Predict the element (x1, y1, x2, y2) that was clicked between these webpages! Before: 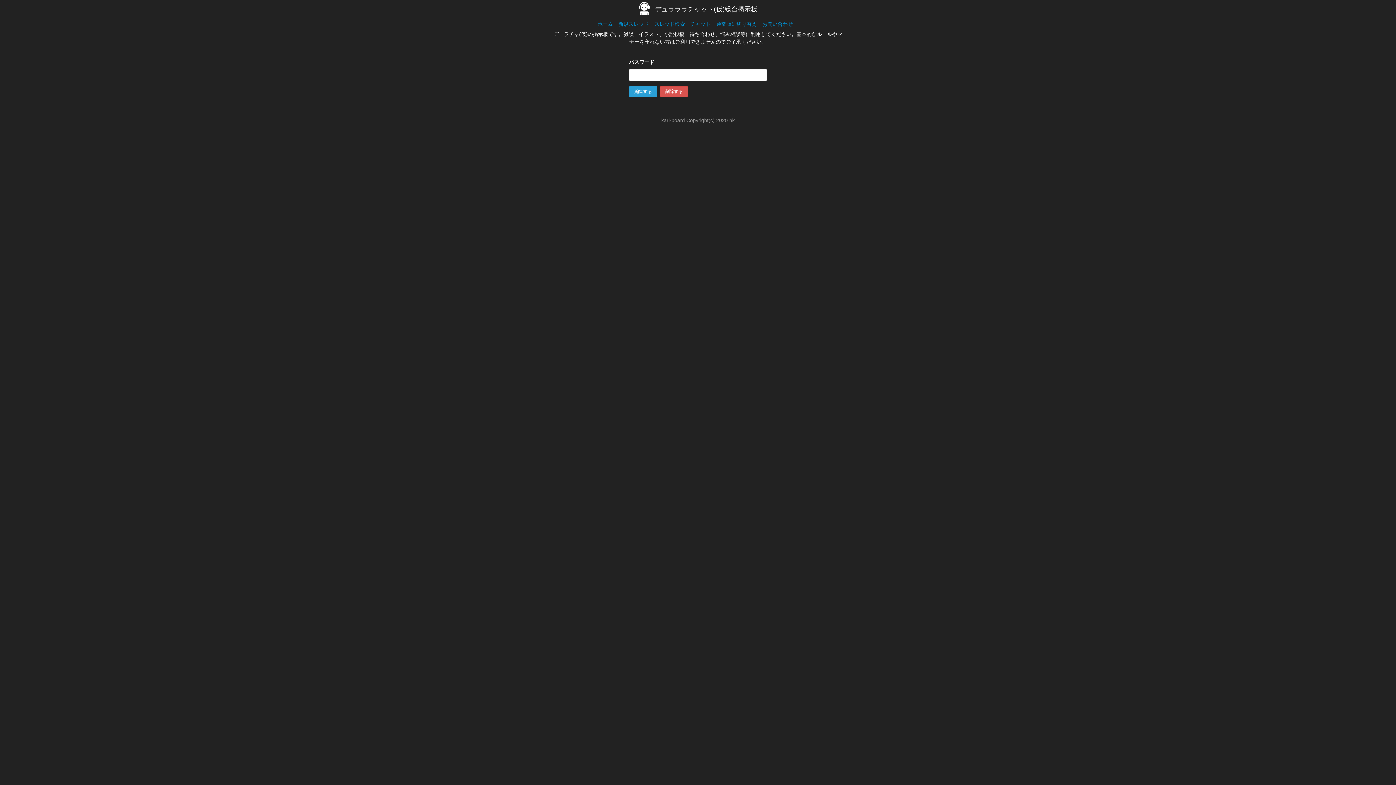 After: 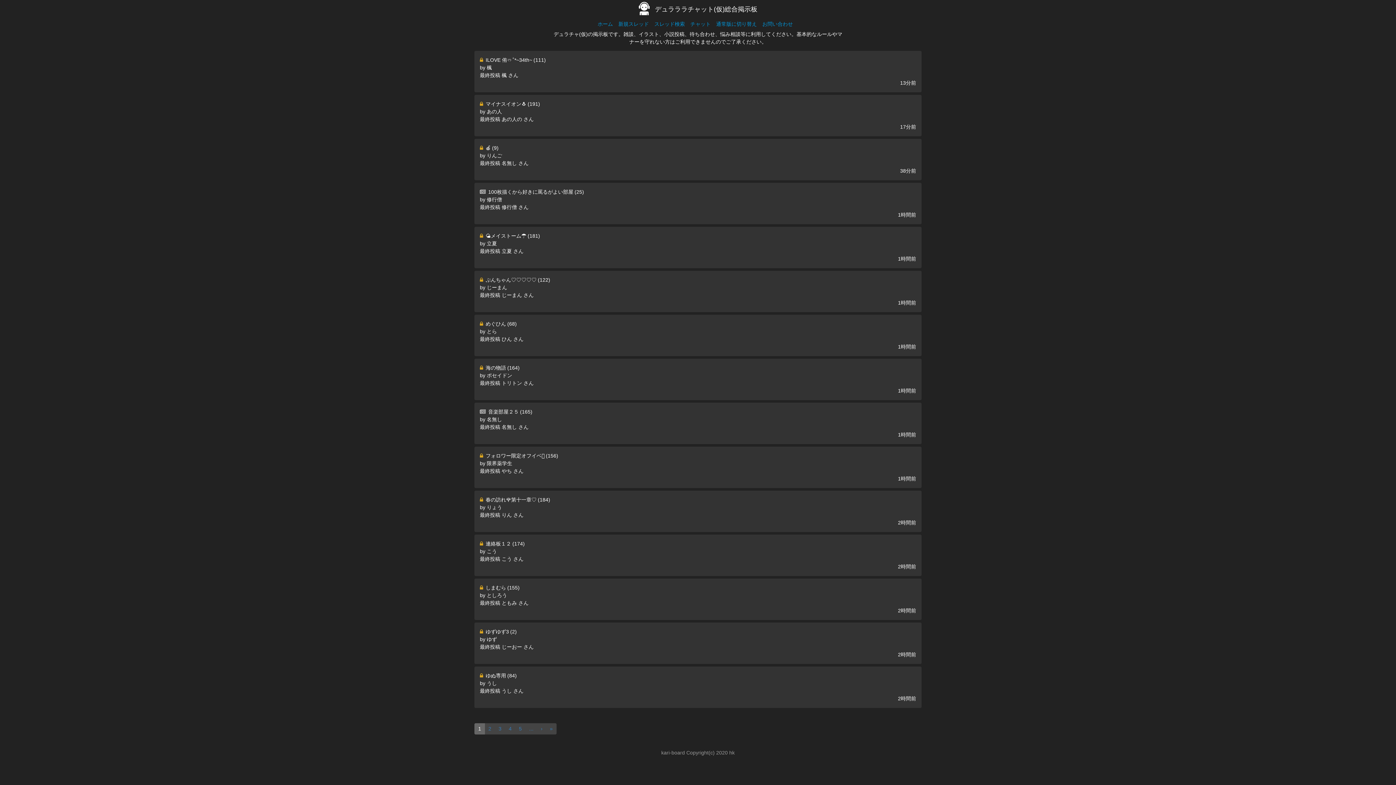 Action: label: ホーム bbox: (597, 20, 613, 26)